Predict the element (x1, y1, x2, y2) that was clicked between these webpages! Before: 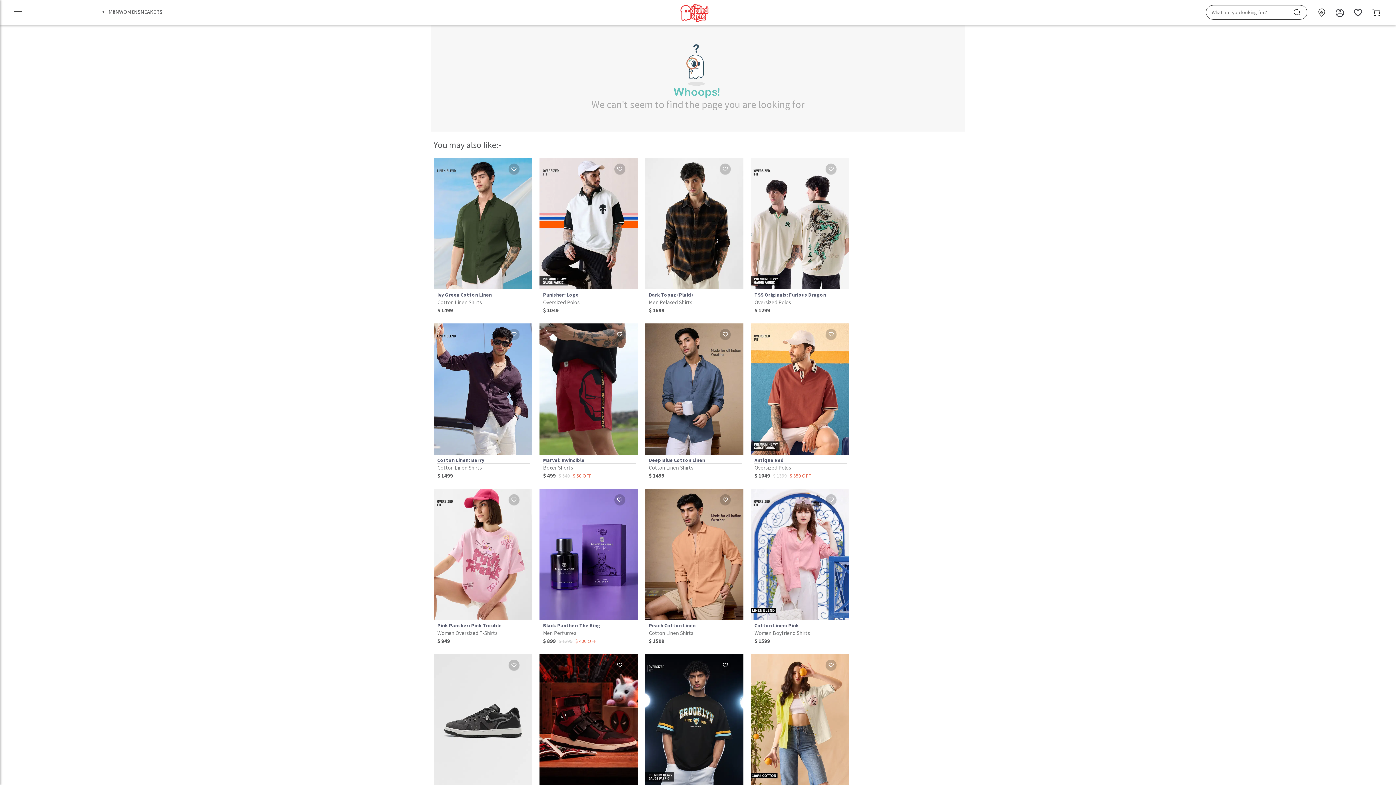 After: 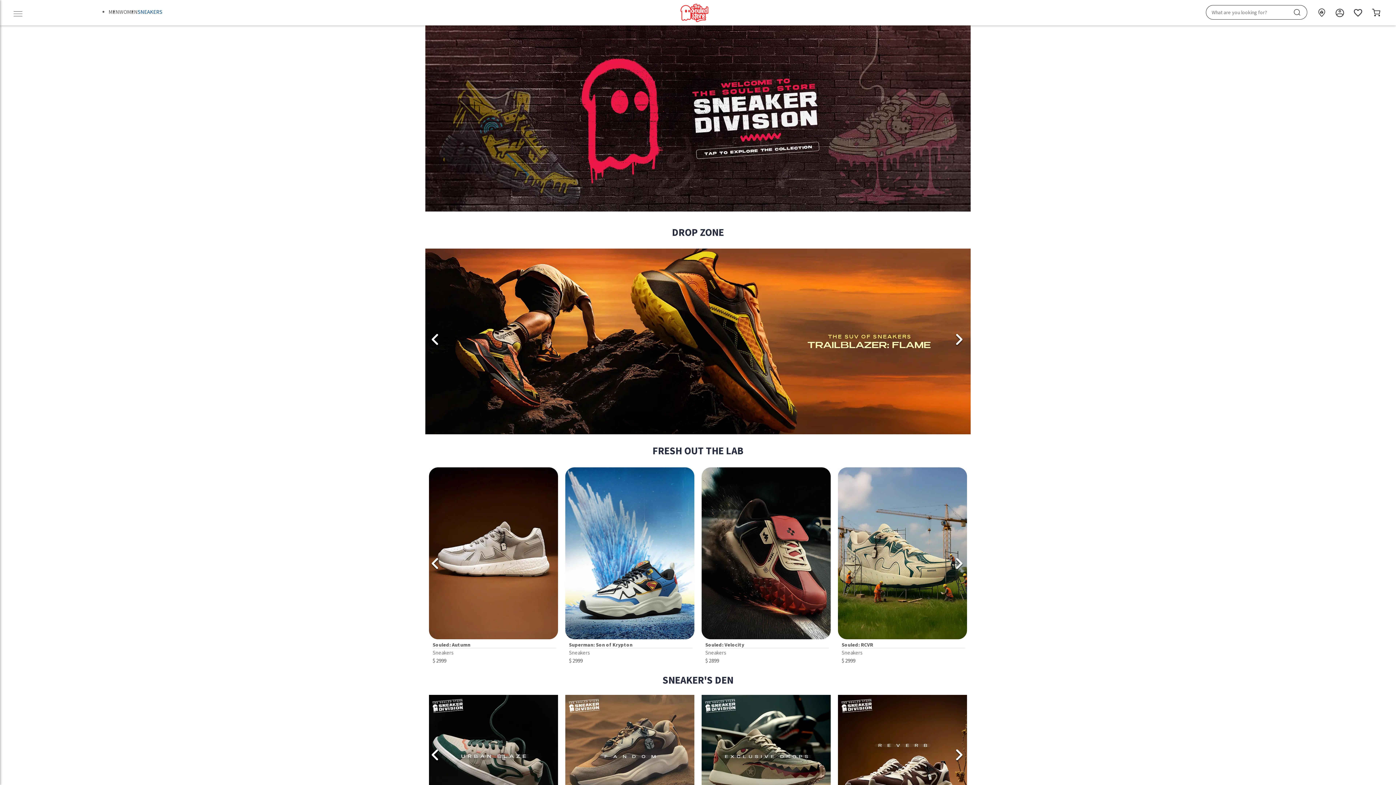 Action: bbox: (137, 8, 162, 15) label: SNEAKERS